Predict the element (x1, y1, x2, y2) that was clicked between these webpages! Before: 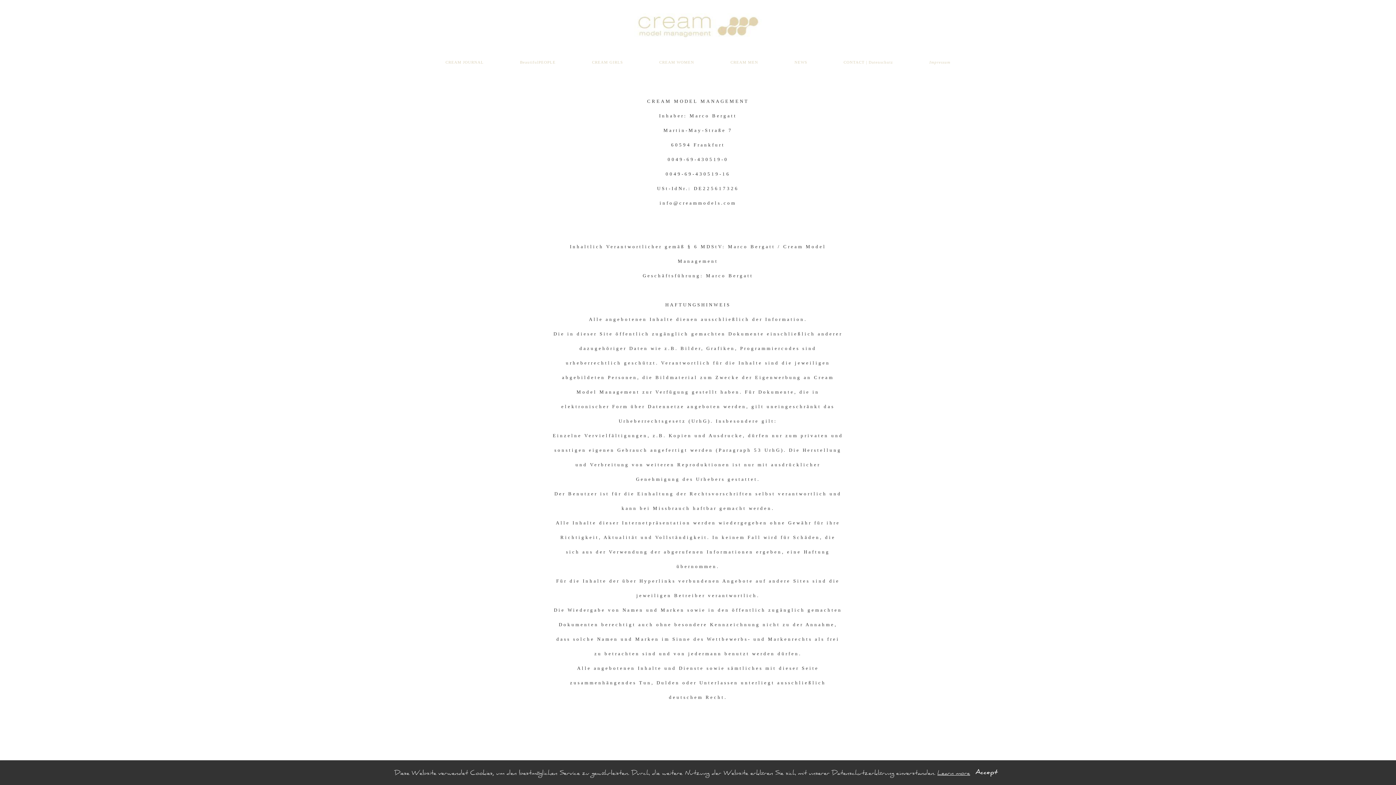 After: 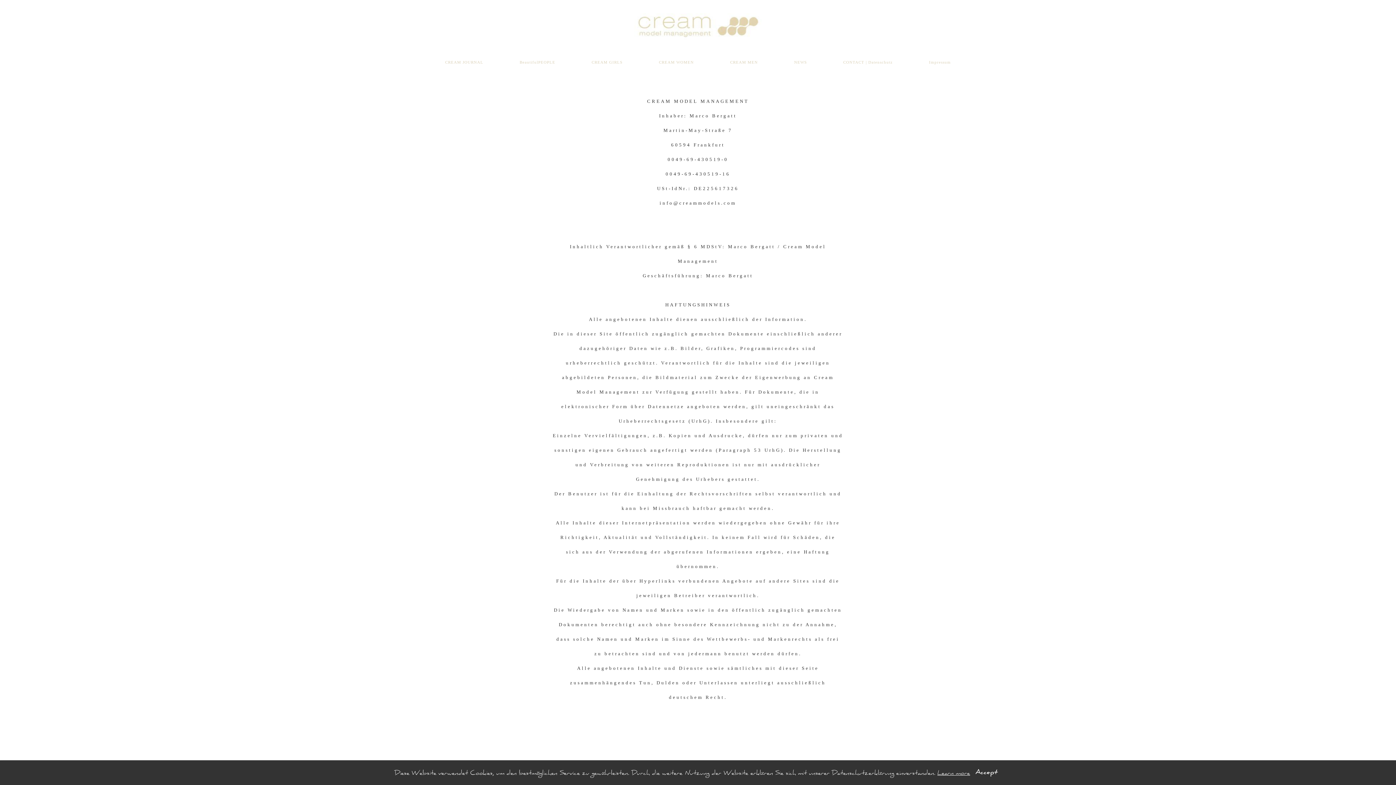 Action: label: Impressum bbox: (929, 48, 950, 76)